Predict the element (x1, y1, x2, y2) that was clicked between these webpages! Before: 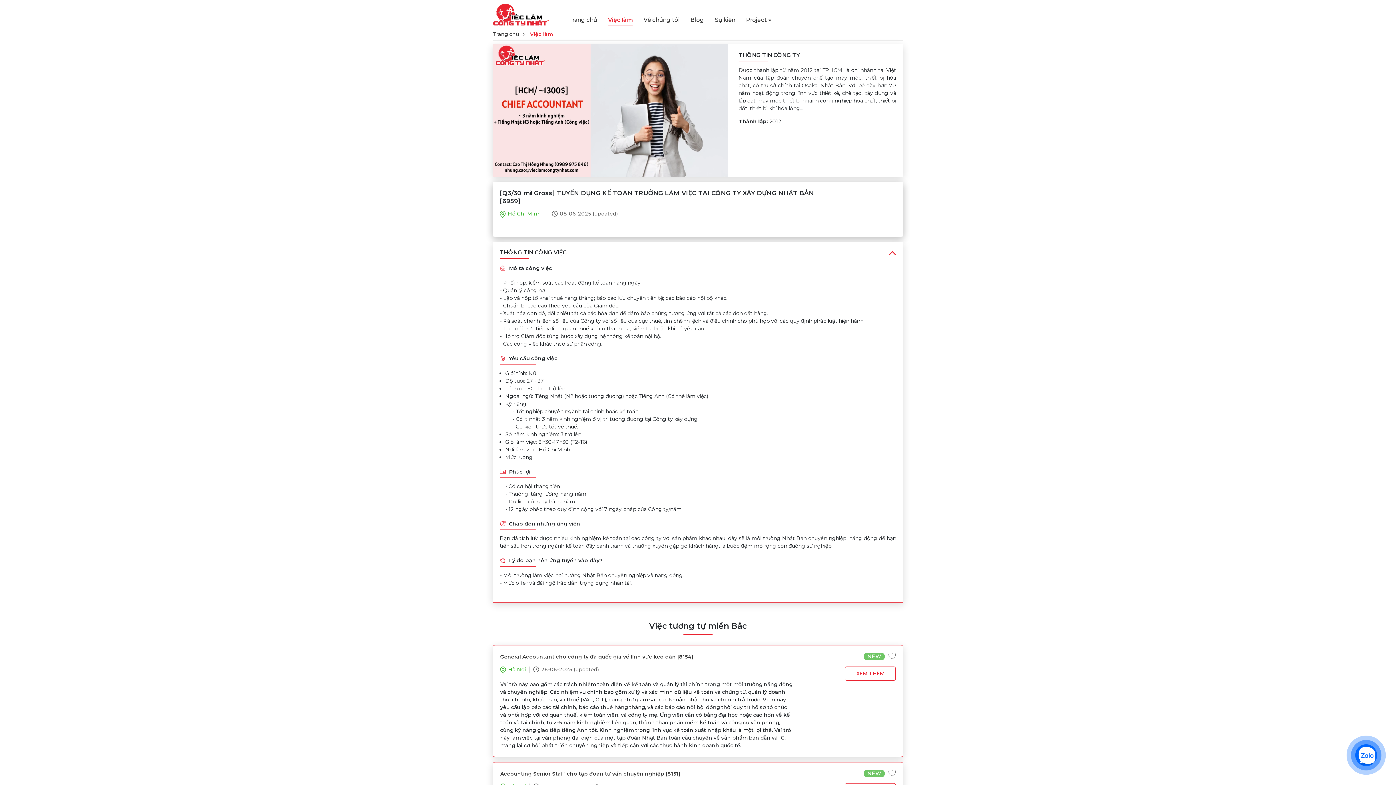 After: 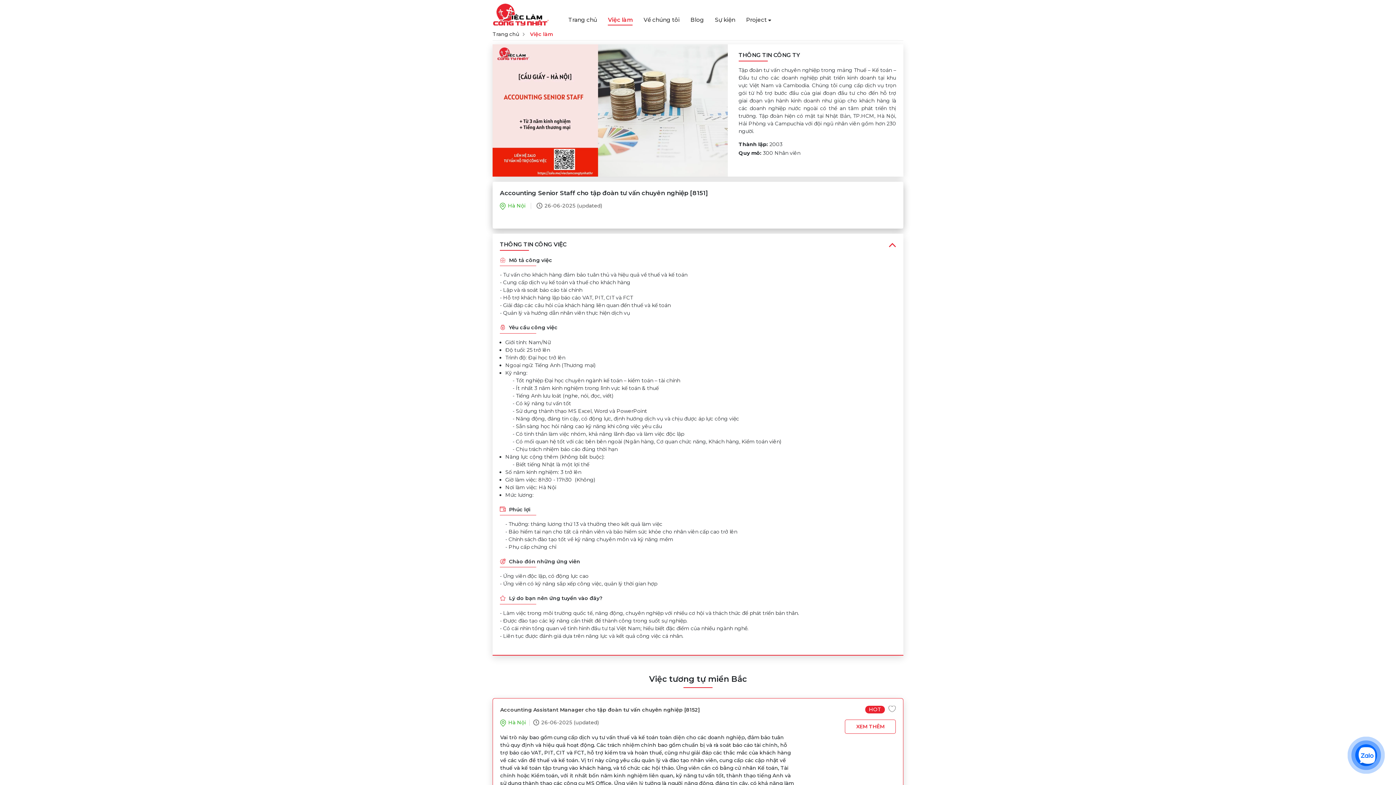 Action: label: Accounting Senior Staff cho tập đoàn tư vấn chuyên nghiệp [8151] bbox: (500, 770, 680, 777)